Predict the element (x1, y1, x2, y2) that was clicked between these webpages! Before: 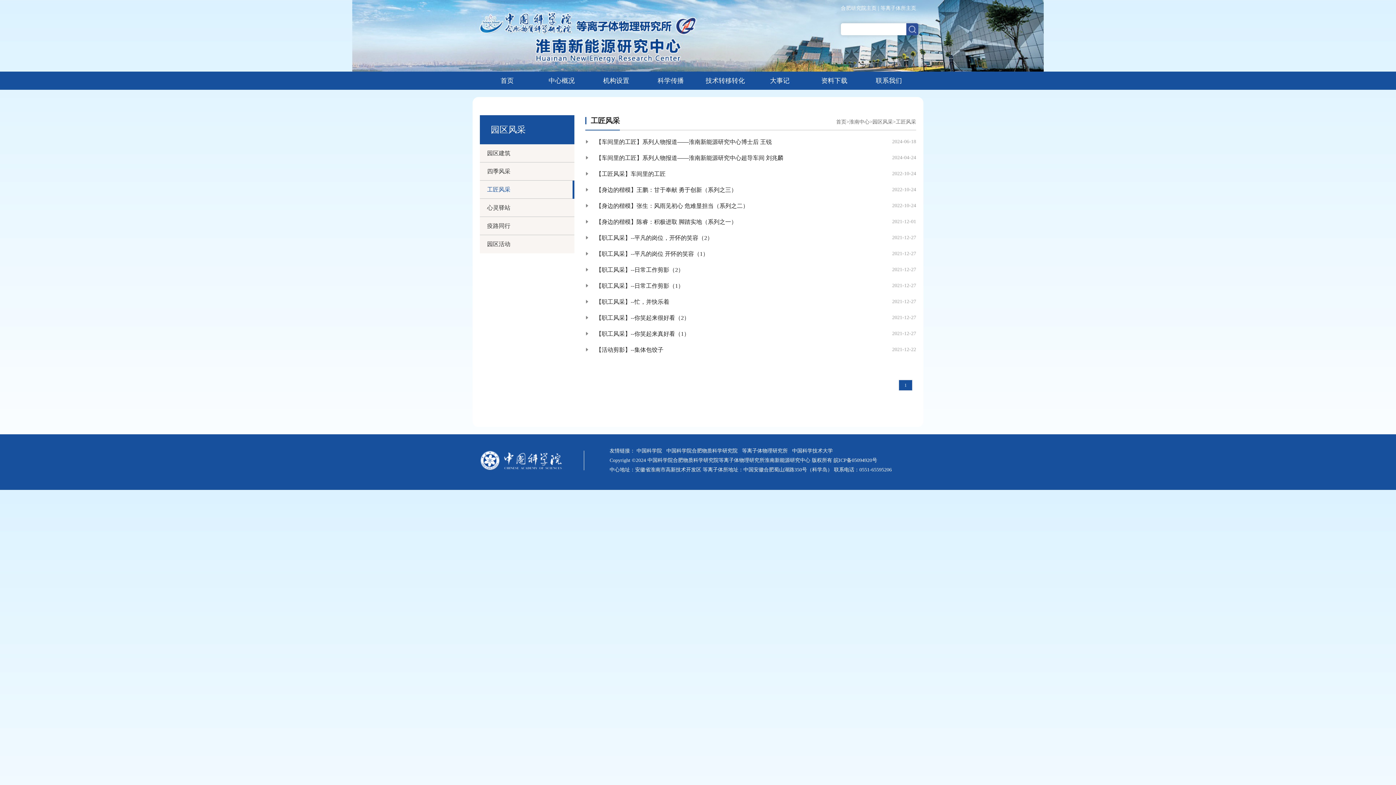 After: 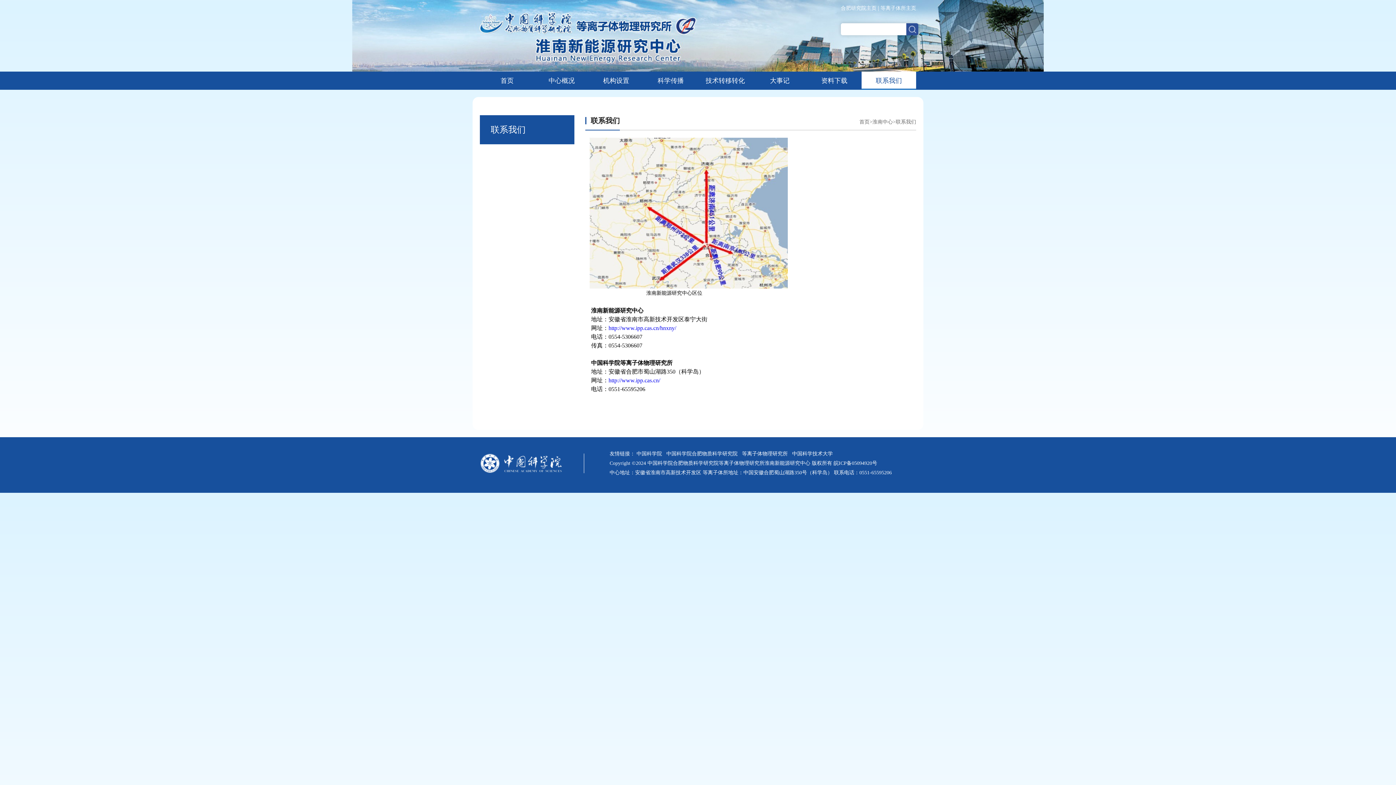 Action: label: 联系我们 bbox: (861, 71, 916, 89)